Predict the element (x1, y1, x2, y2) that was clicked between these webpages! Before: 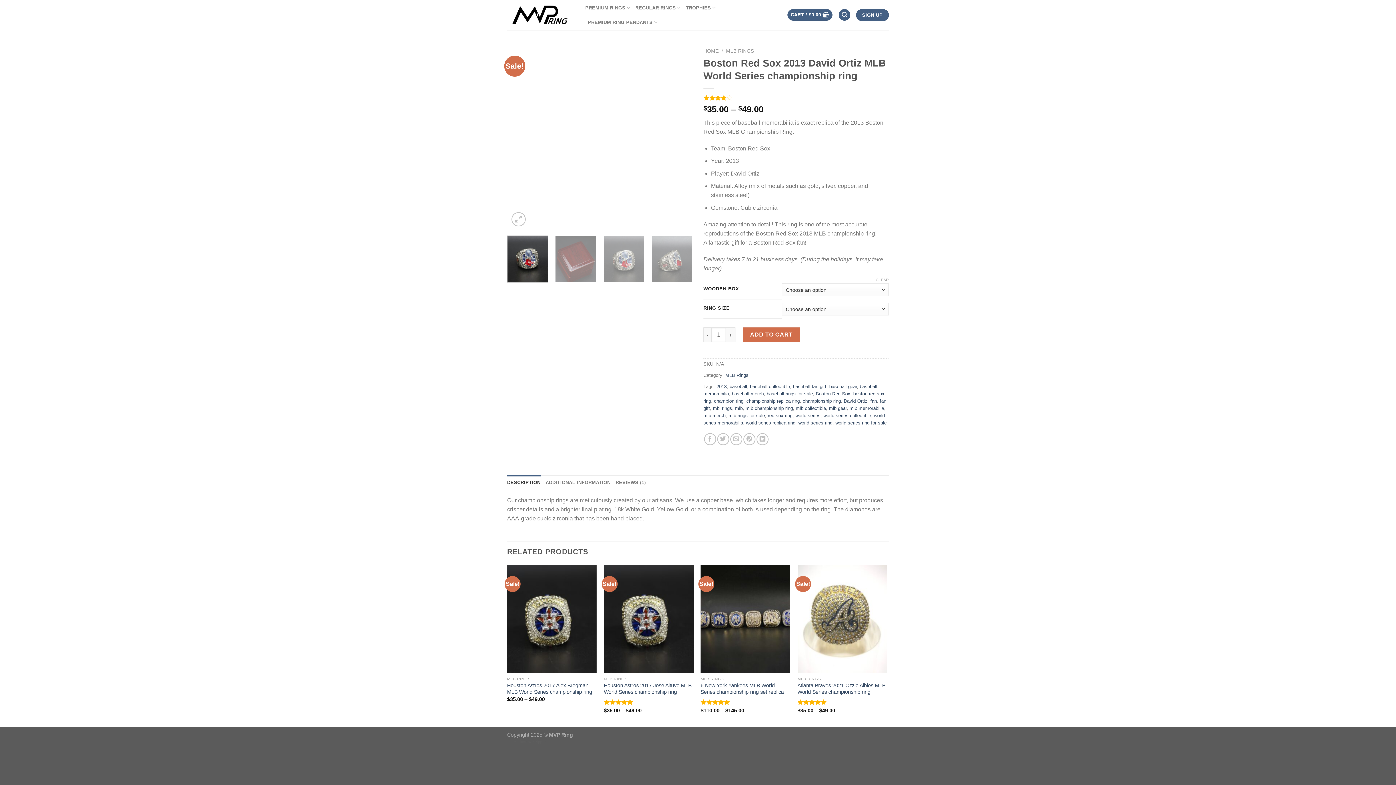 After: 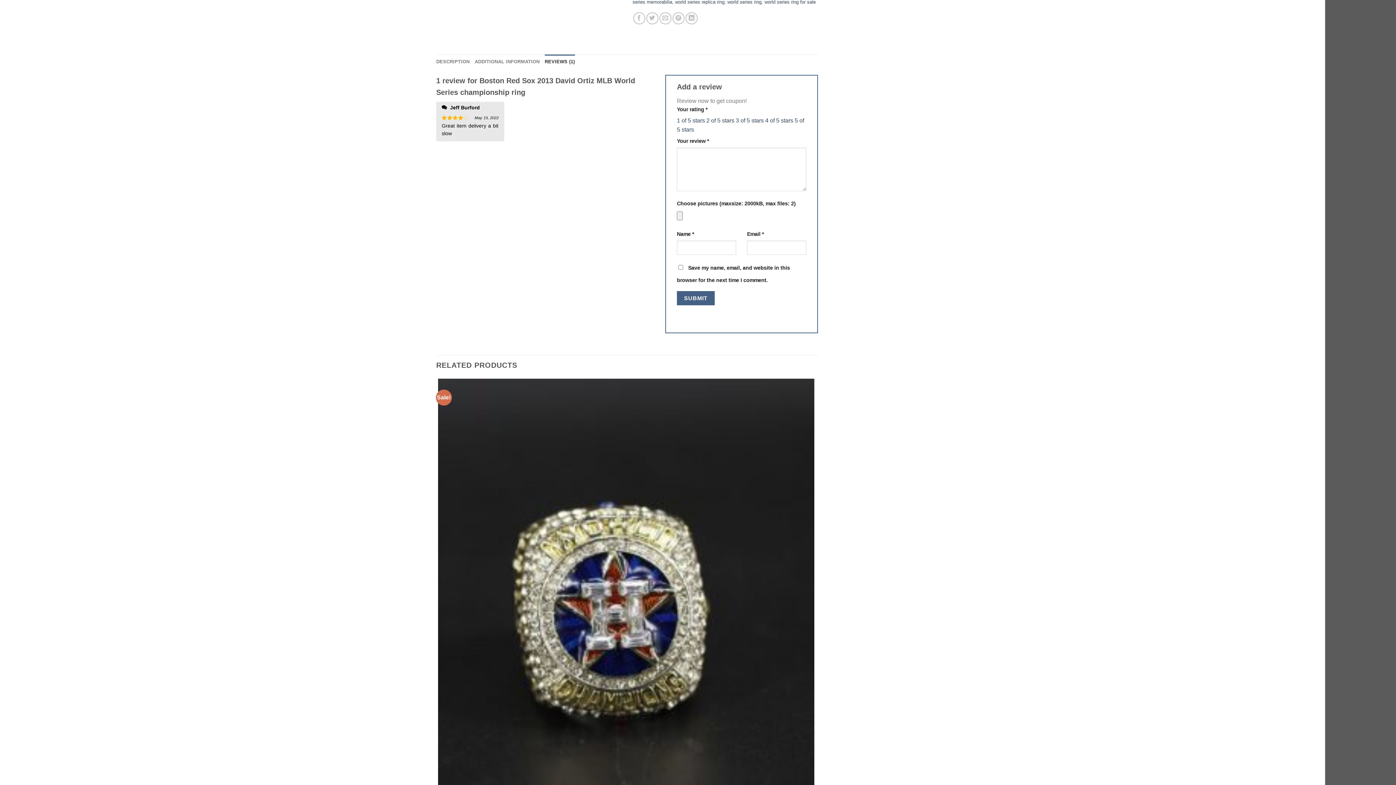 Action: label: Rated 4.00 out of 5 based on 
1
customer rating bbox: (703, 94, 889, 100)